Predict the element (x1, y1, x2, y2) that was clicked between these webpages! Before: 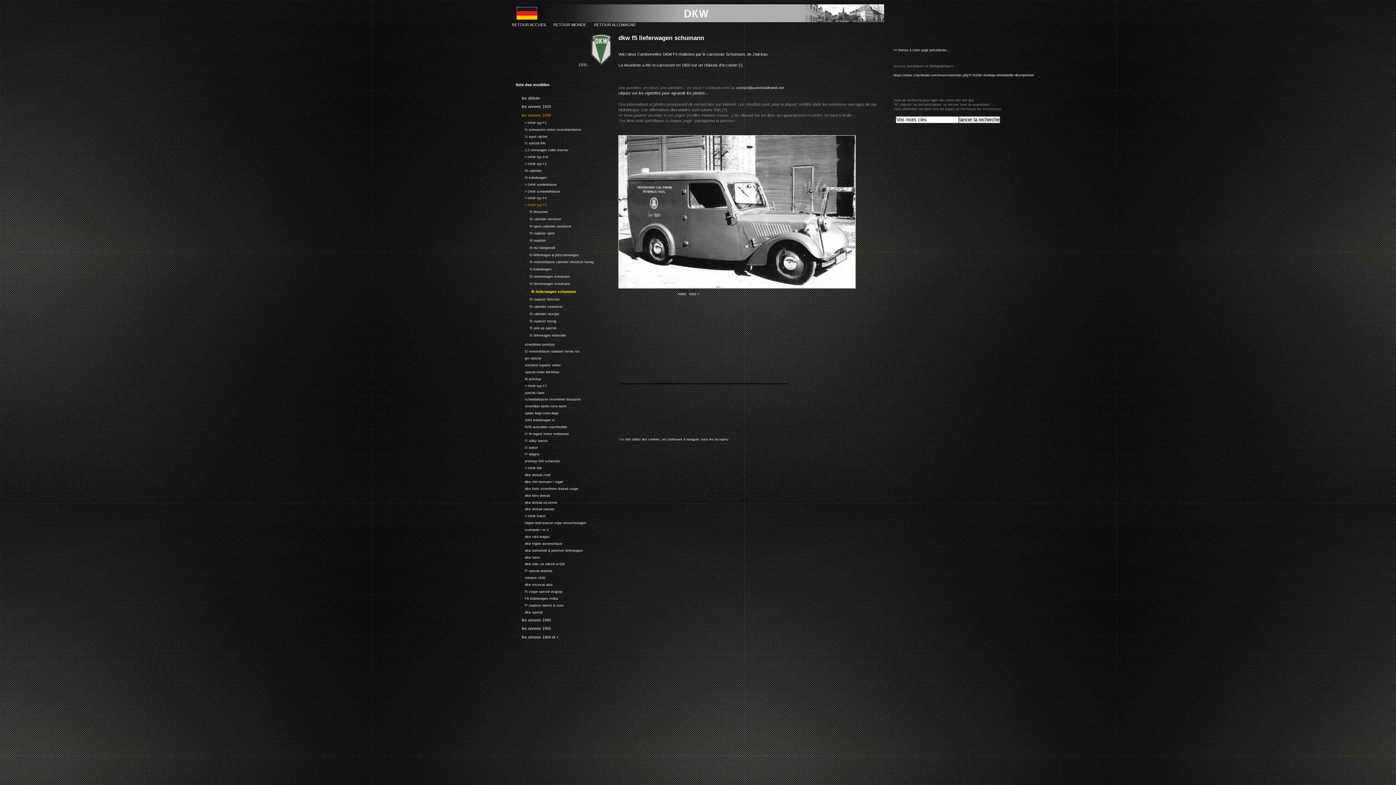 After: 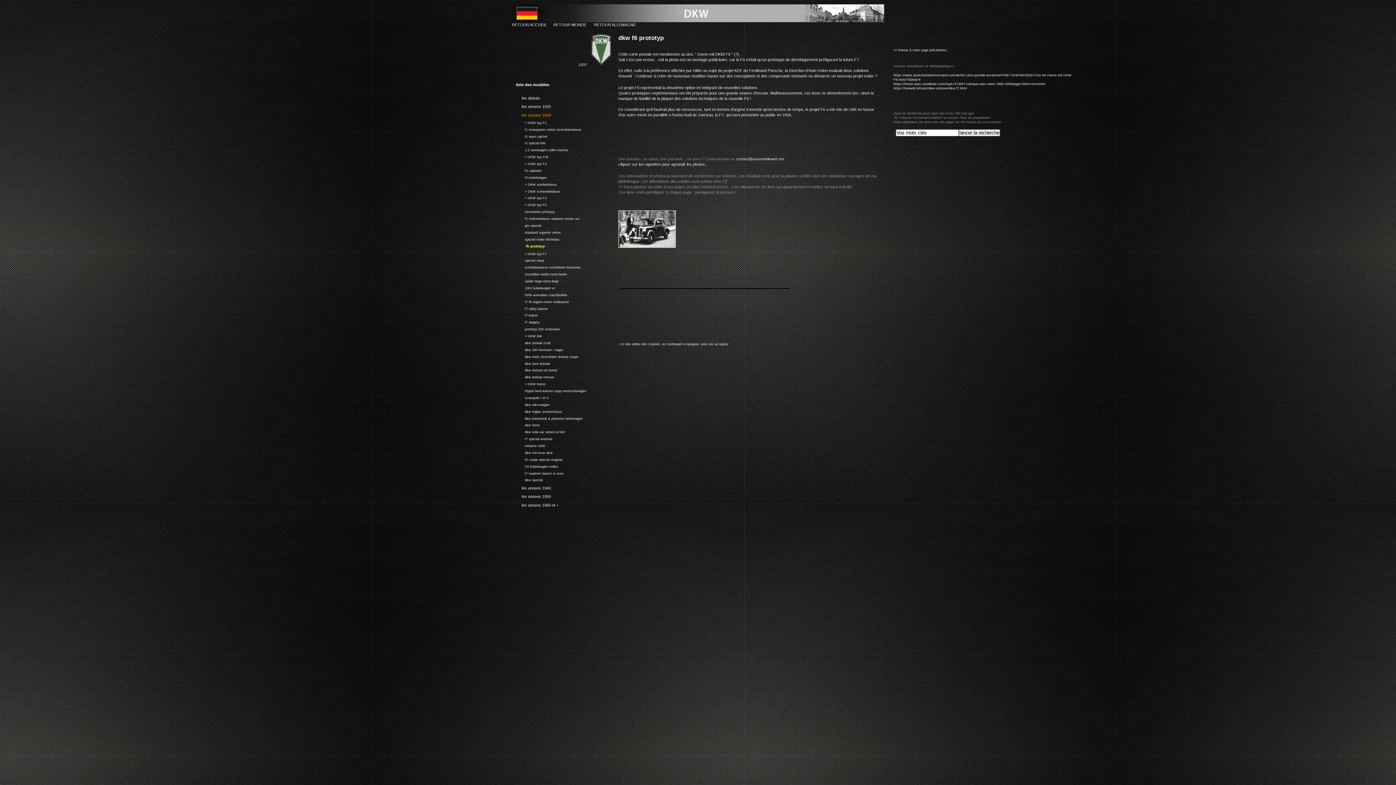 Action: bbox: (516, 375, 621, 382) label: 41.3.19:
f6 prototyp